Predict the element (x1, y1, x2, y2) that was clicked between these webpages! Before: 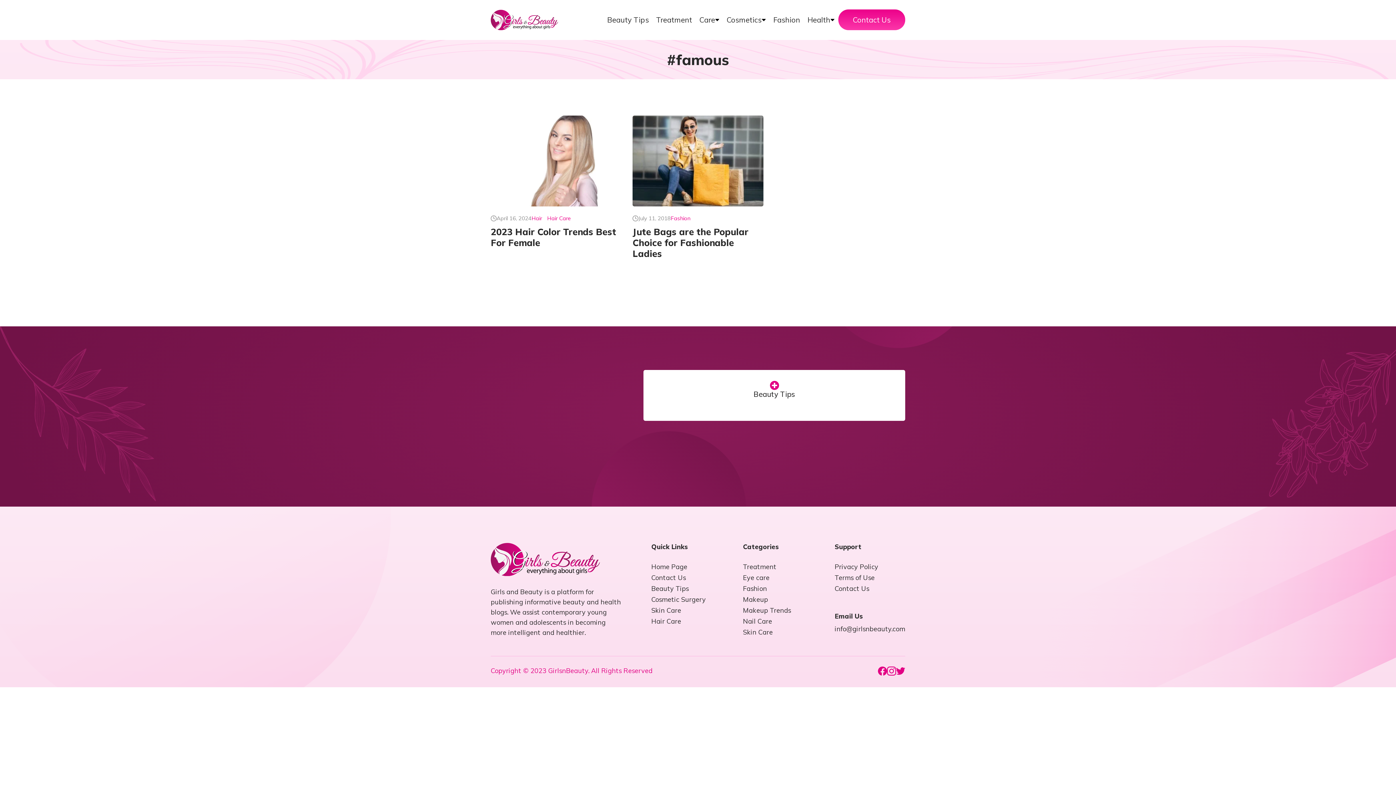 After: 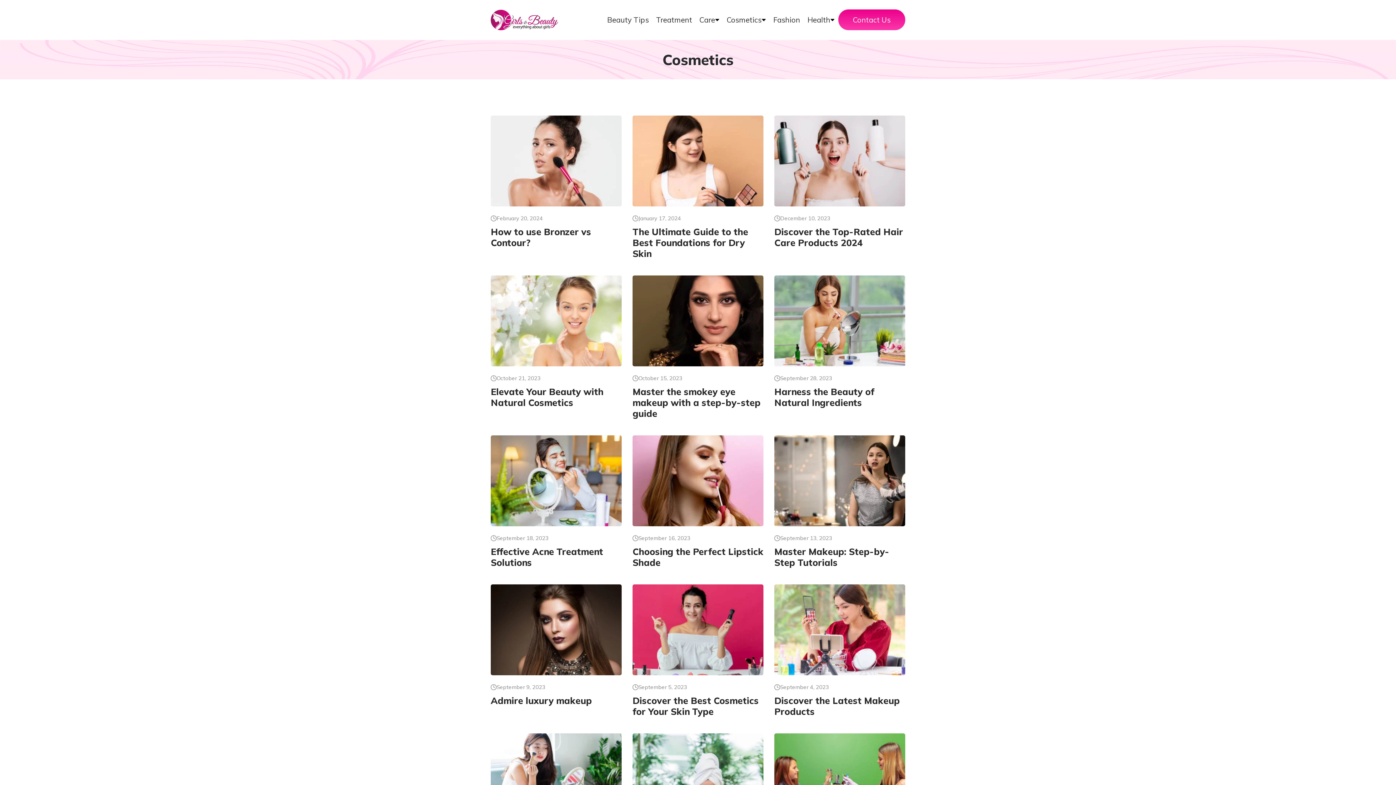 Action: label: Cosmetics bbox: (723, 6, 769, 33)